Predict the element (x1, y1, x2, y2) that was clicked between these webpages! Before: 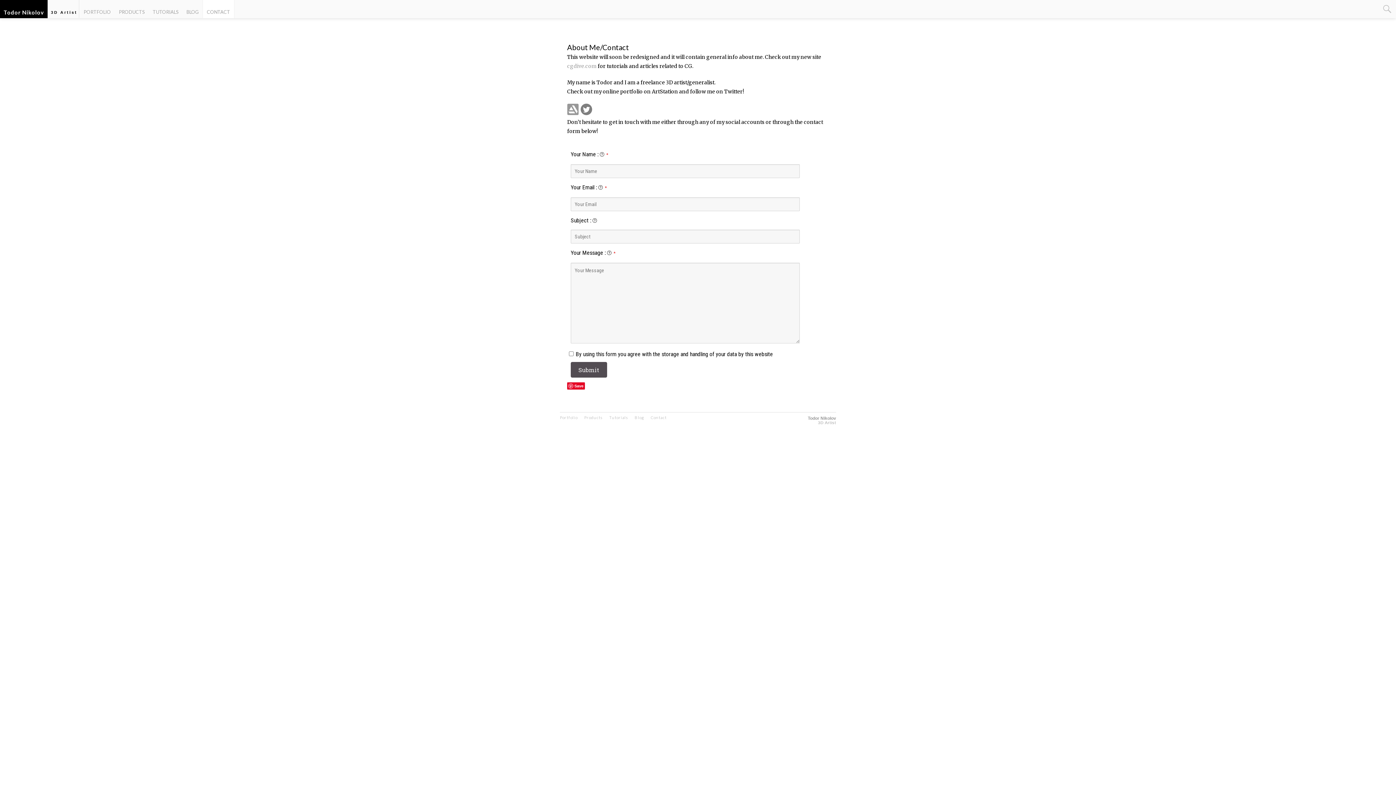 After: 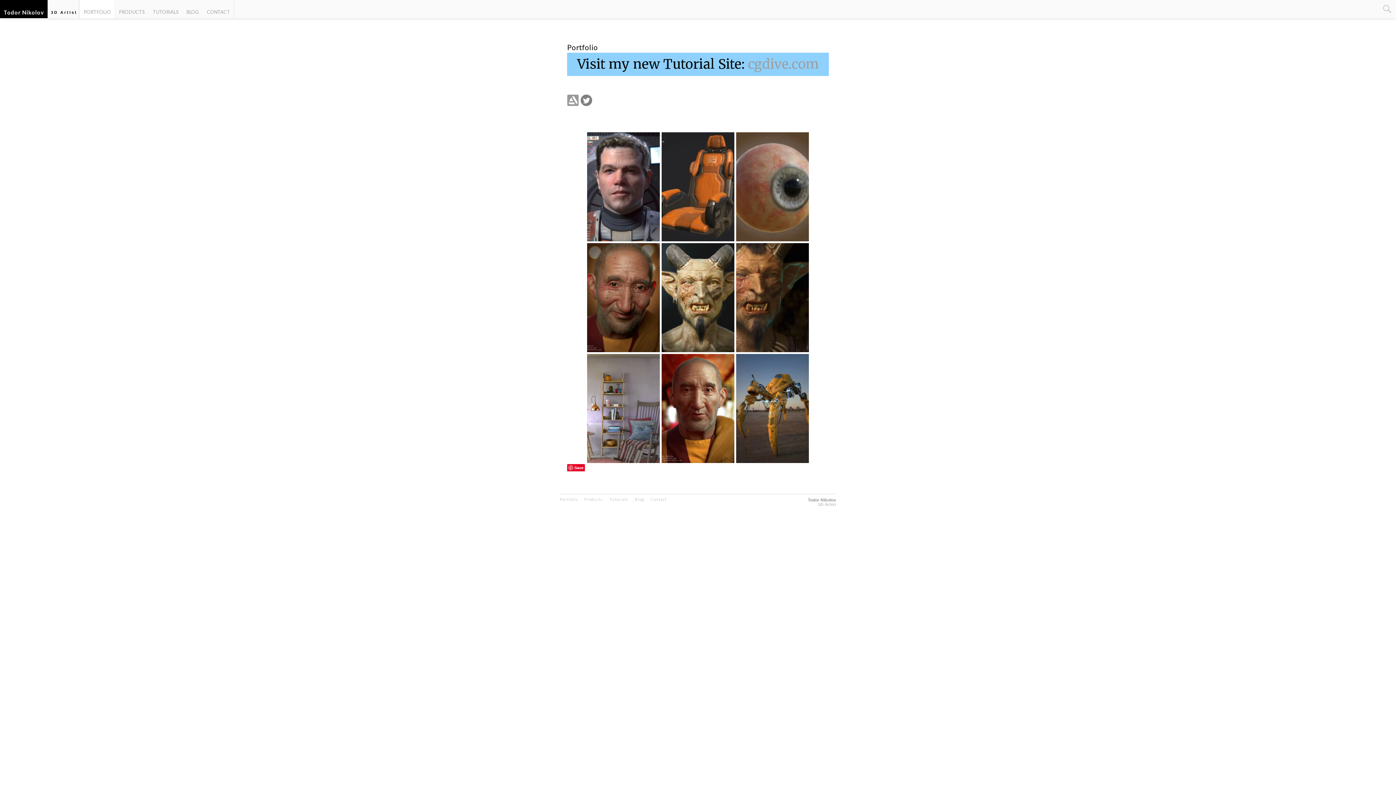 Action: label: PORTFOLIO bbox: (79, 0, 114, 18)